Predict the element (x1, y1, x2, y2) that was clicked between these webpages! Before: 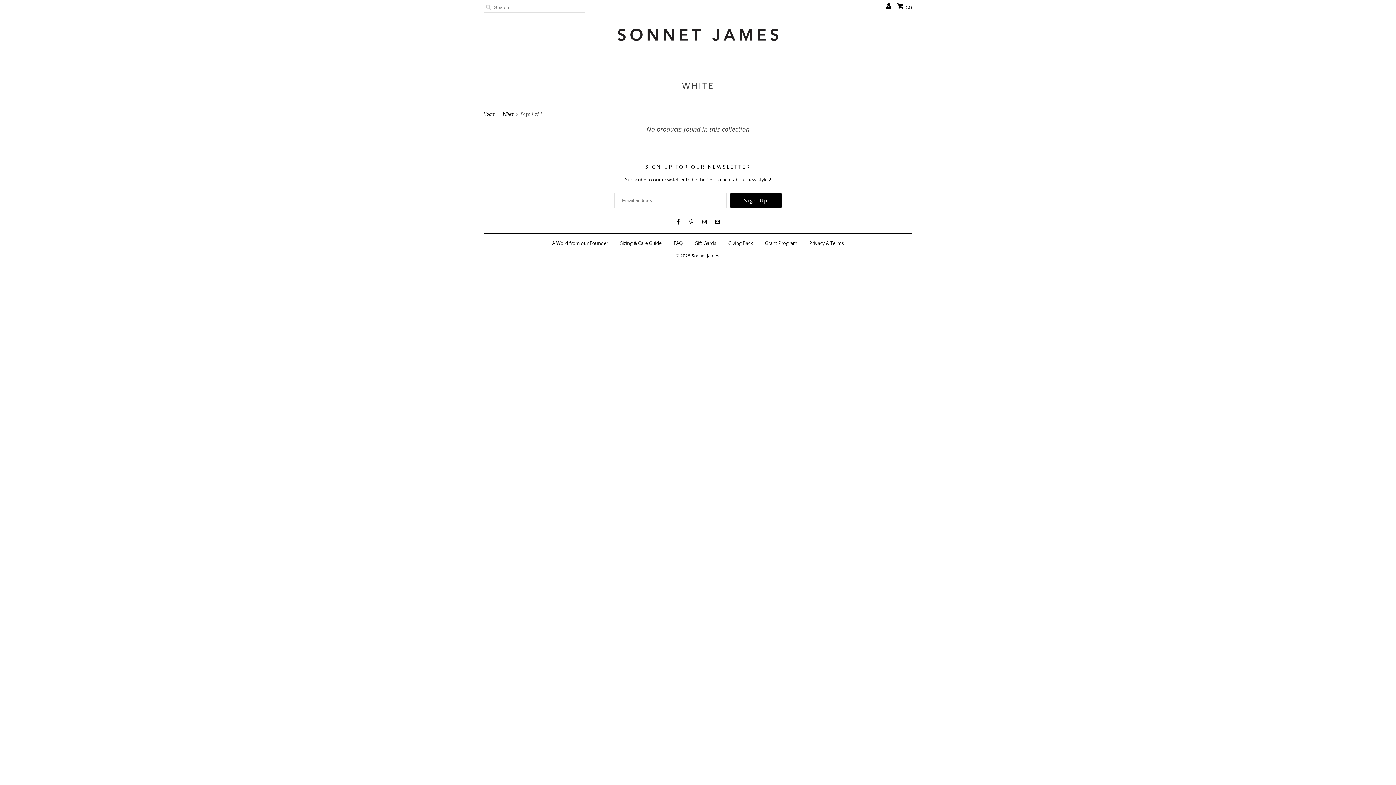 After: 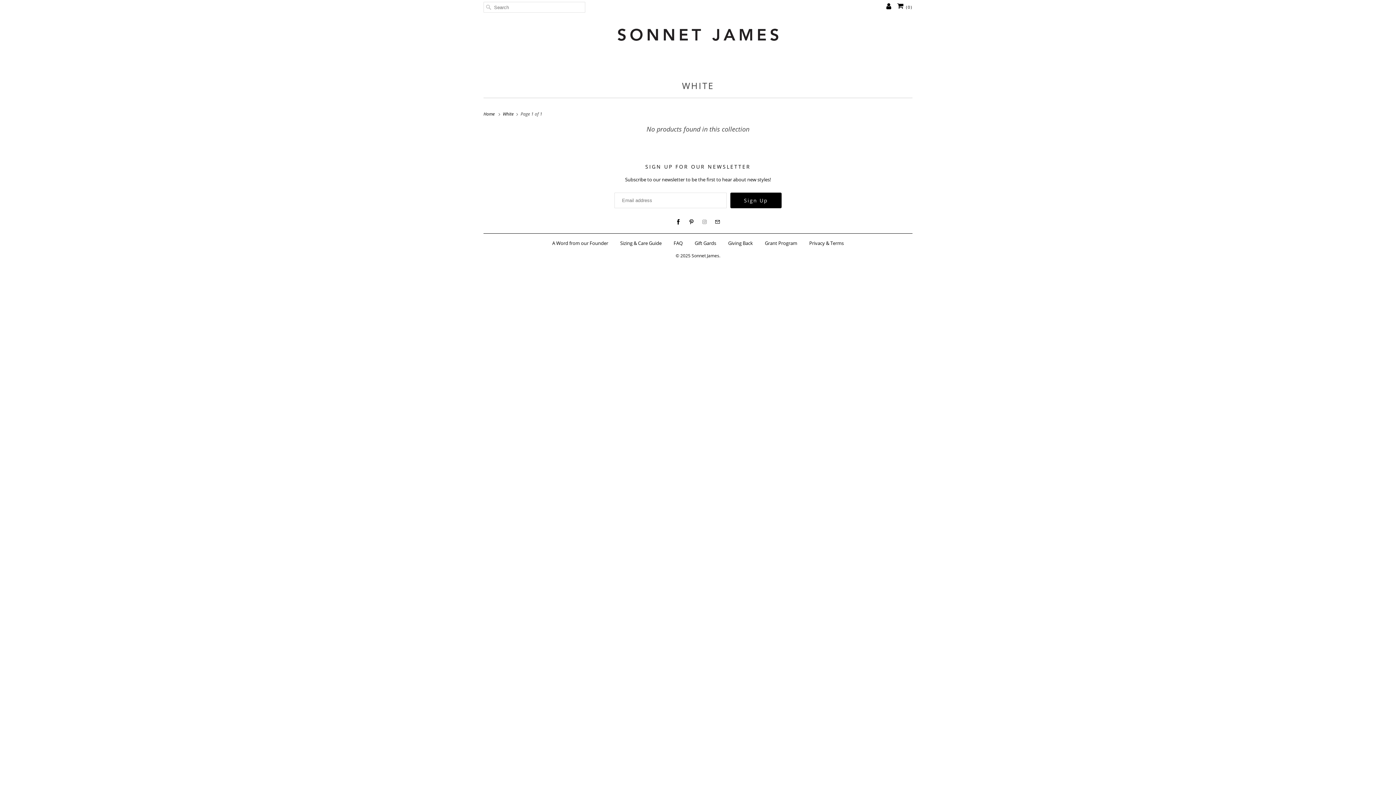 Action: bbox: (700, 217, 709, 226)